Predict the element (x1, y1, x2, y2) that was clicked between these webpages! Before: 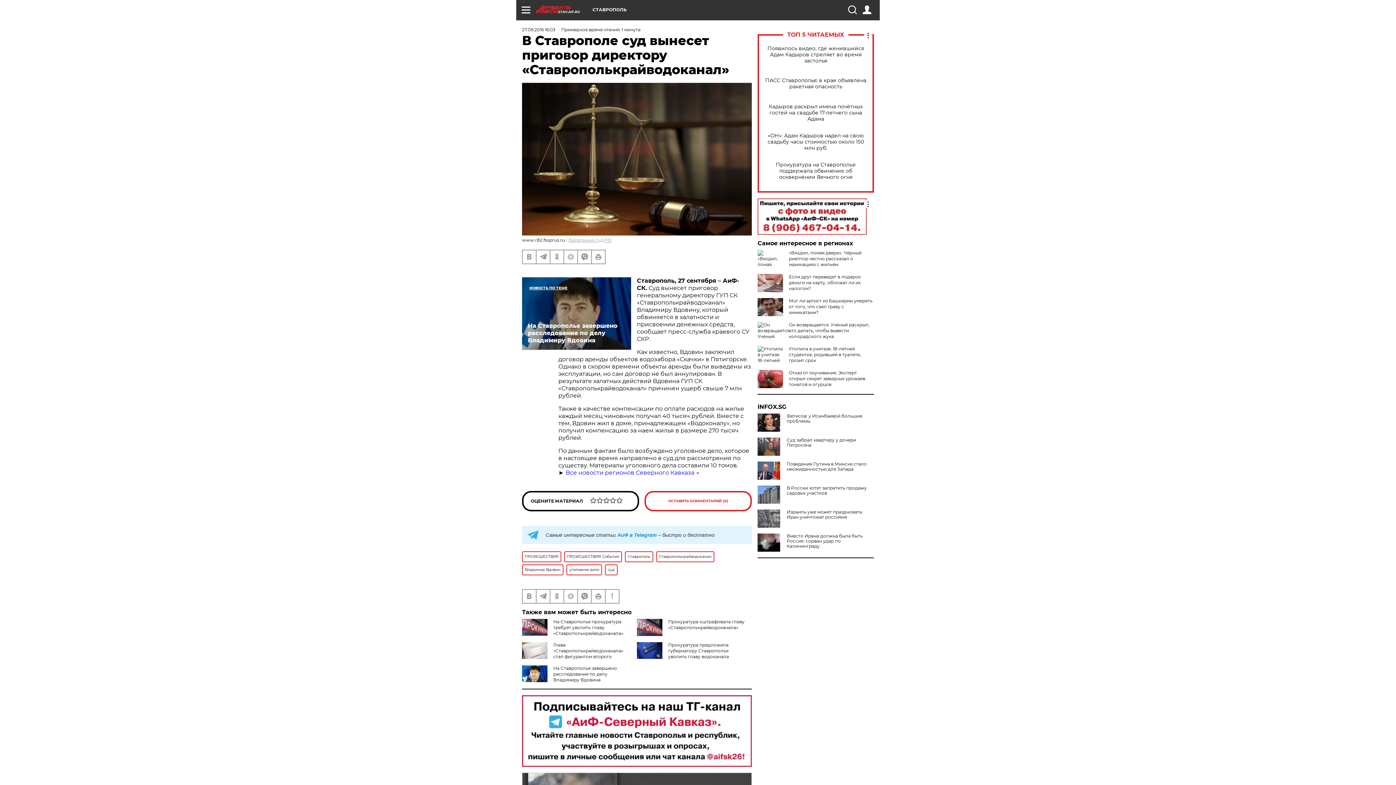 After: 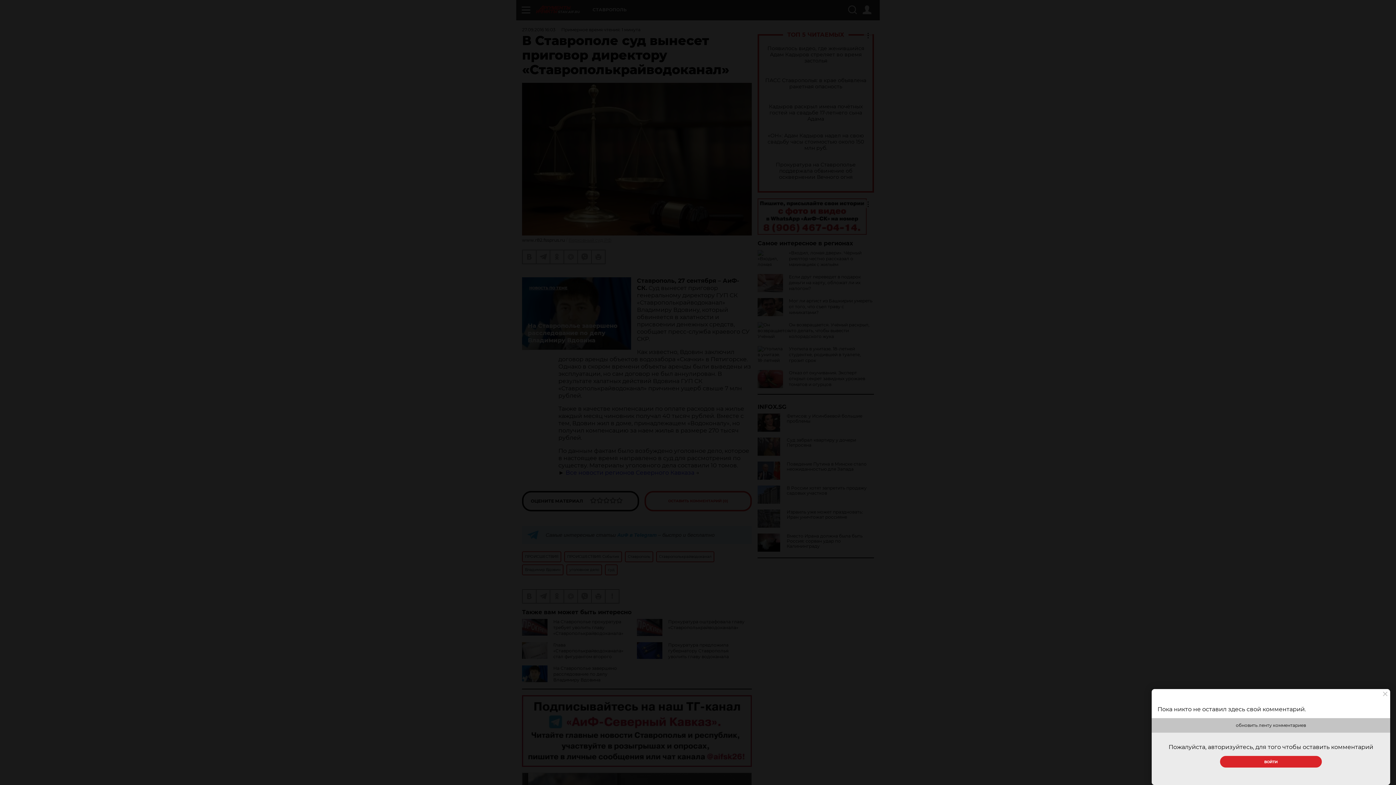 Action: label: ОСТАВИТЬ КОММЕНТАРИЙ (0) bbox: (644, 491, 752, 511)